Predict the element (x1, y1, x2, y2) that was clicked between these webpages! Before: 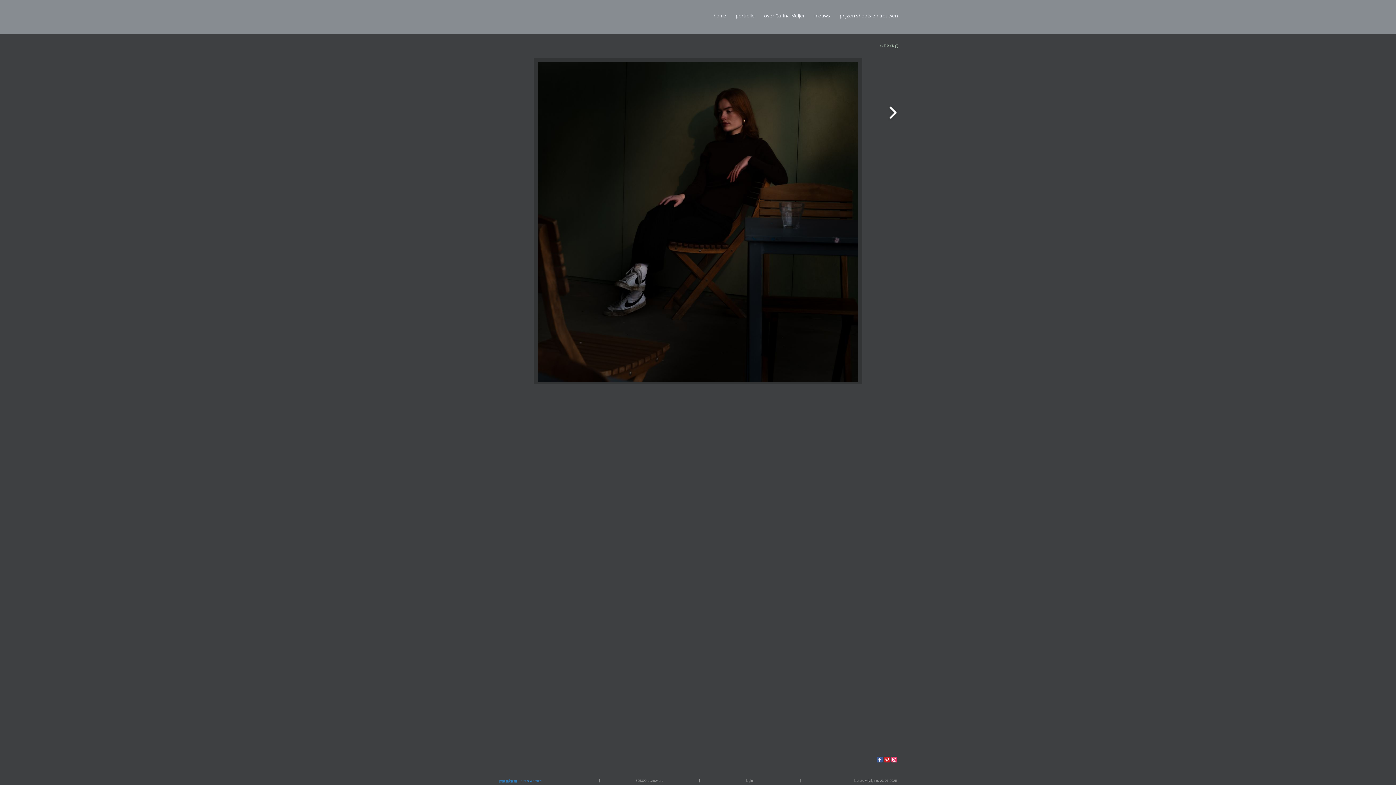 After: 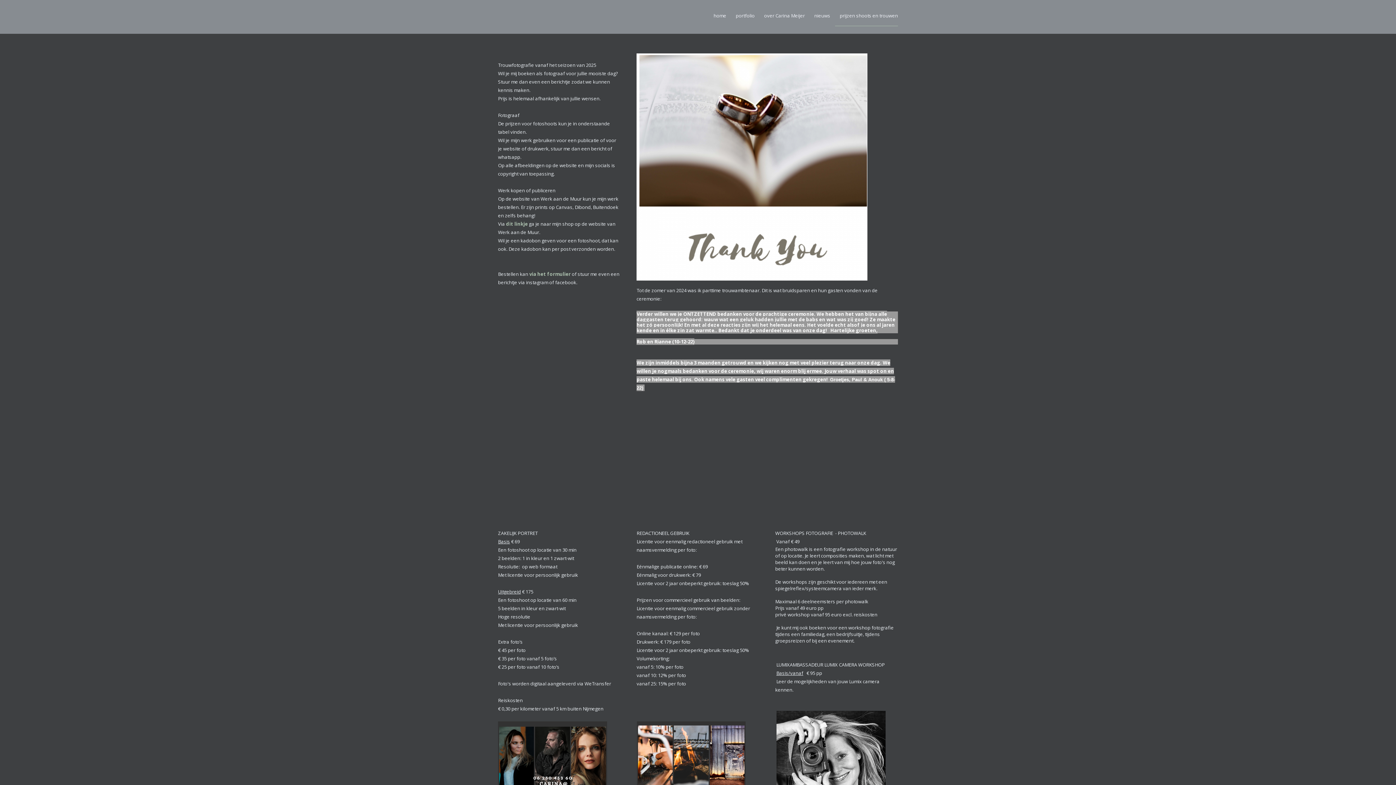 Action: bbox: (835, 10, 898, 20) label: prijzen shoots en trouwen